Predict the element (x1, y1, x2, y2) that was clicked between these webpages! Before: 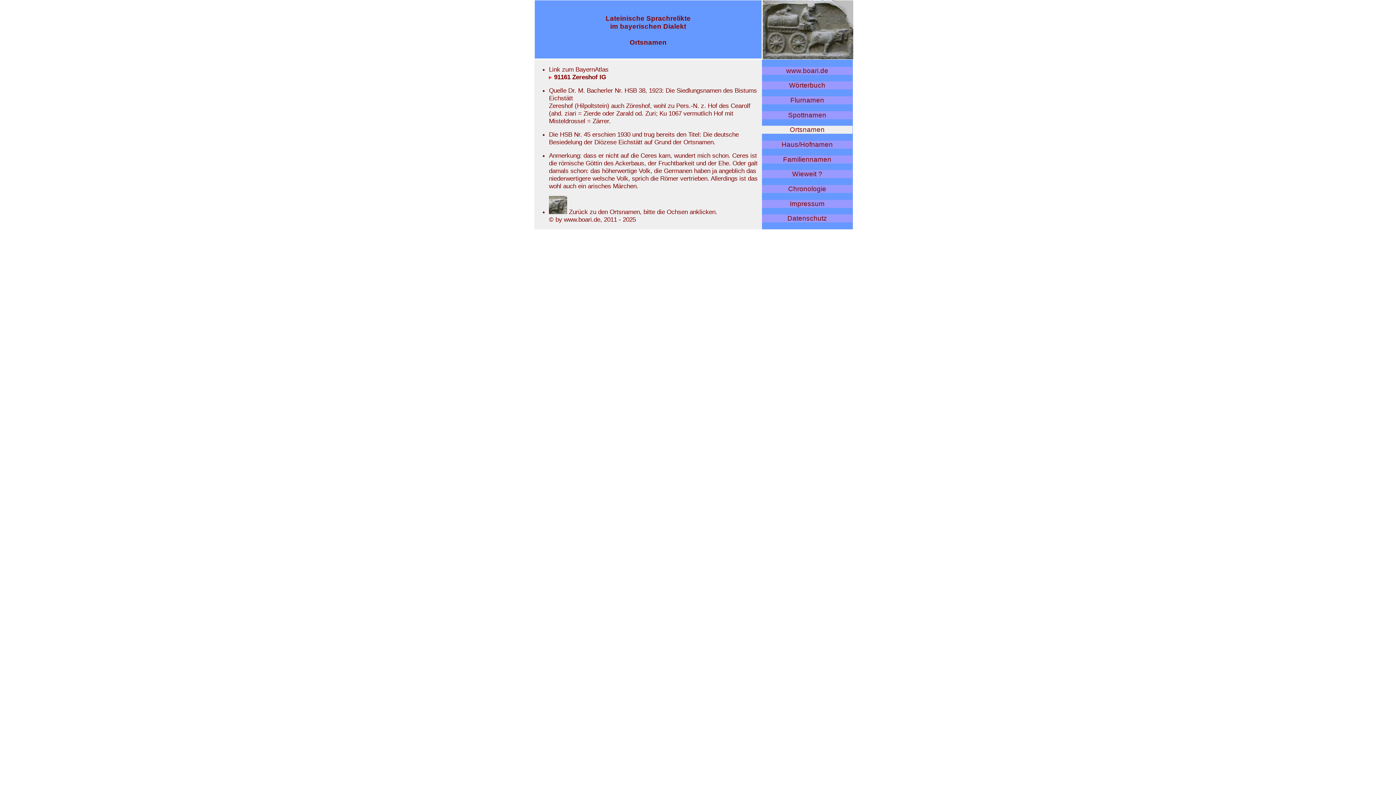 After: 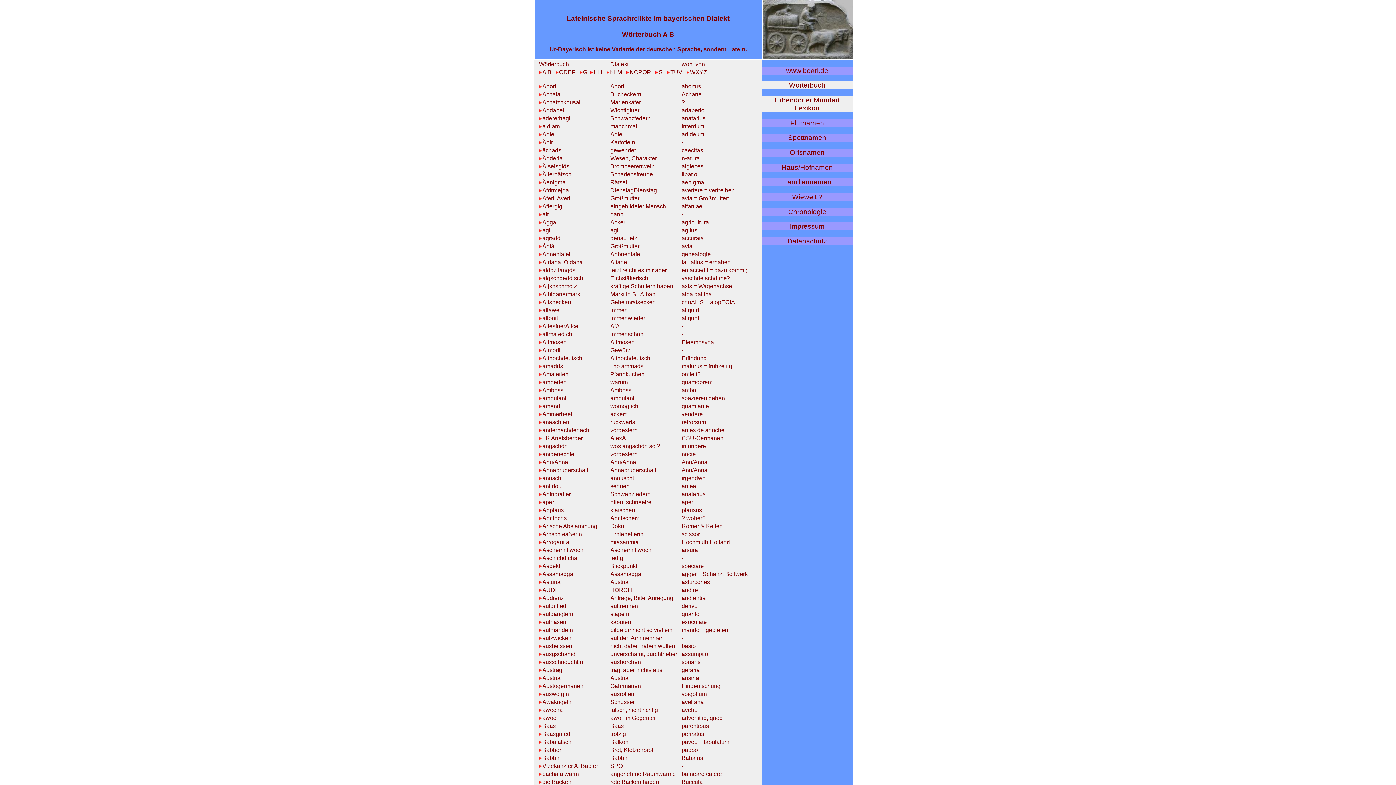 Action: bbox: (789, 81, 825, 89) label: Wörterbuch